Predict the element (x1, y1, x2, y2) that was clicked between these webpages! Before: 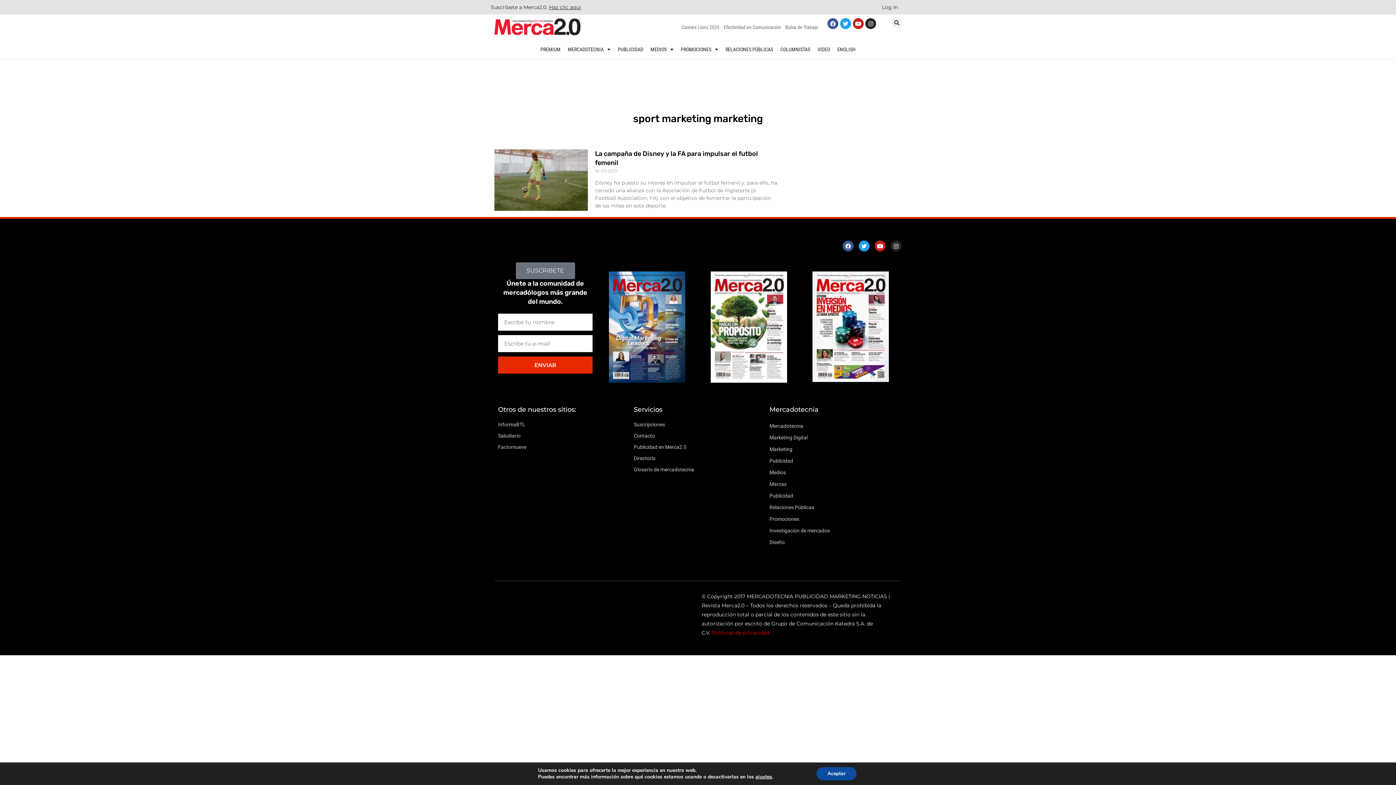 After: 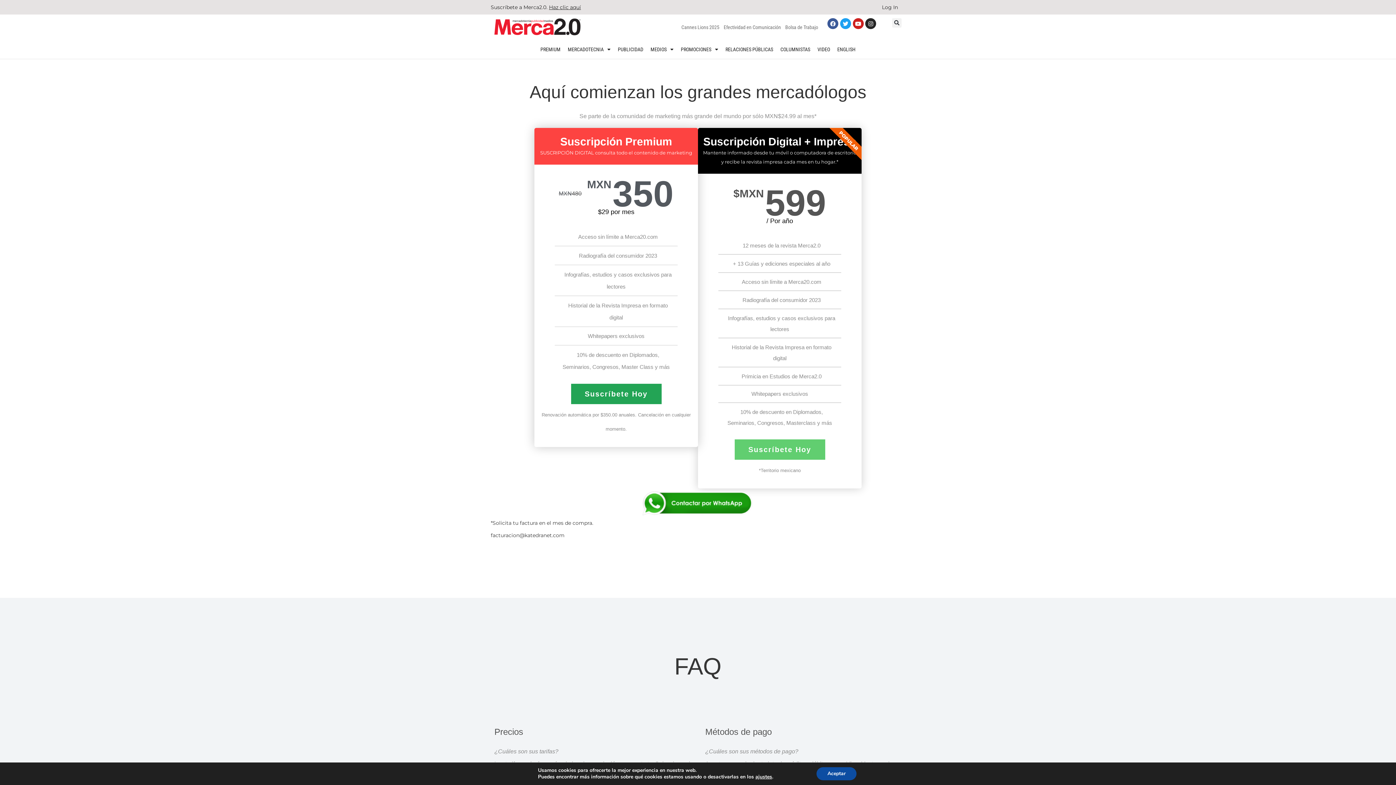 Action: label: Haz clic aquí bbox: (549, 4, 581, 10)